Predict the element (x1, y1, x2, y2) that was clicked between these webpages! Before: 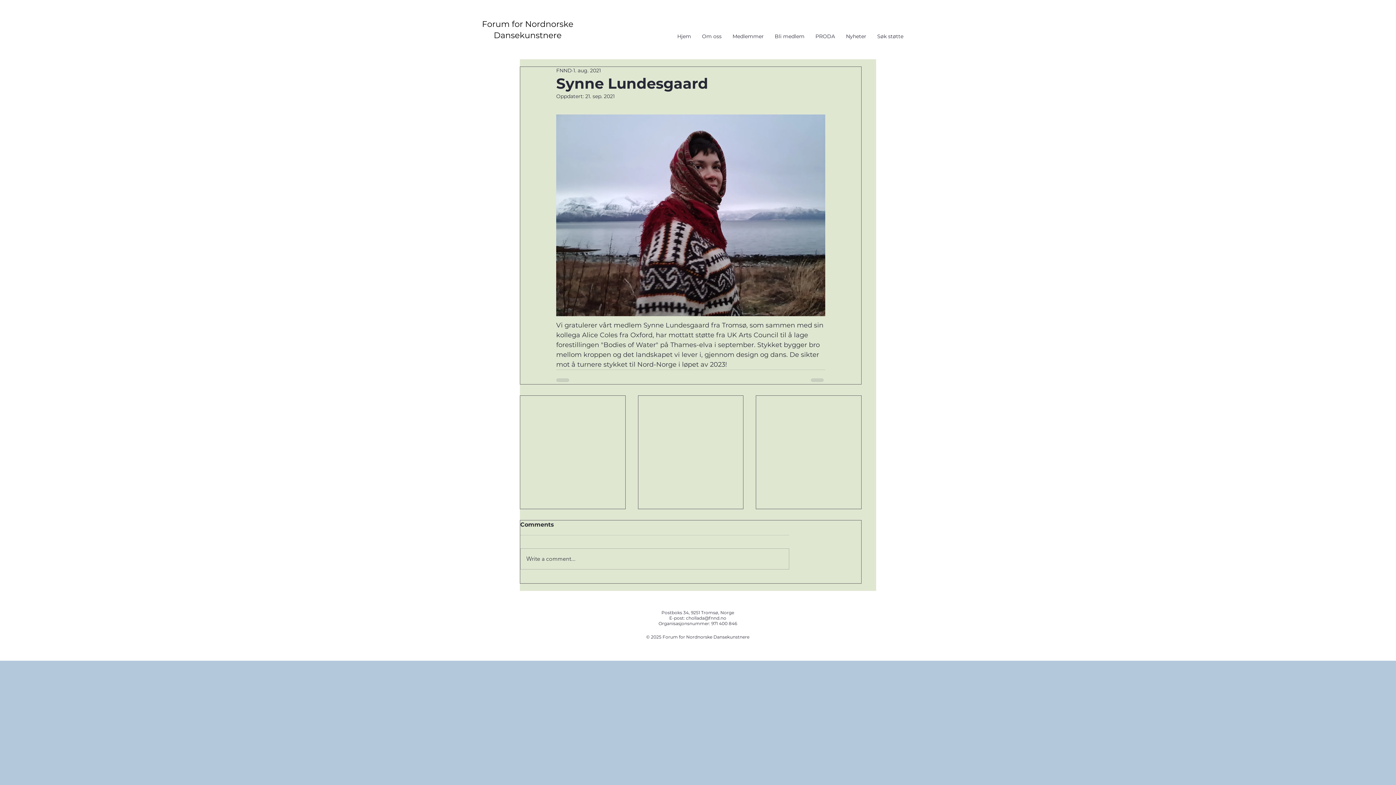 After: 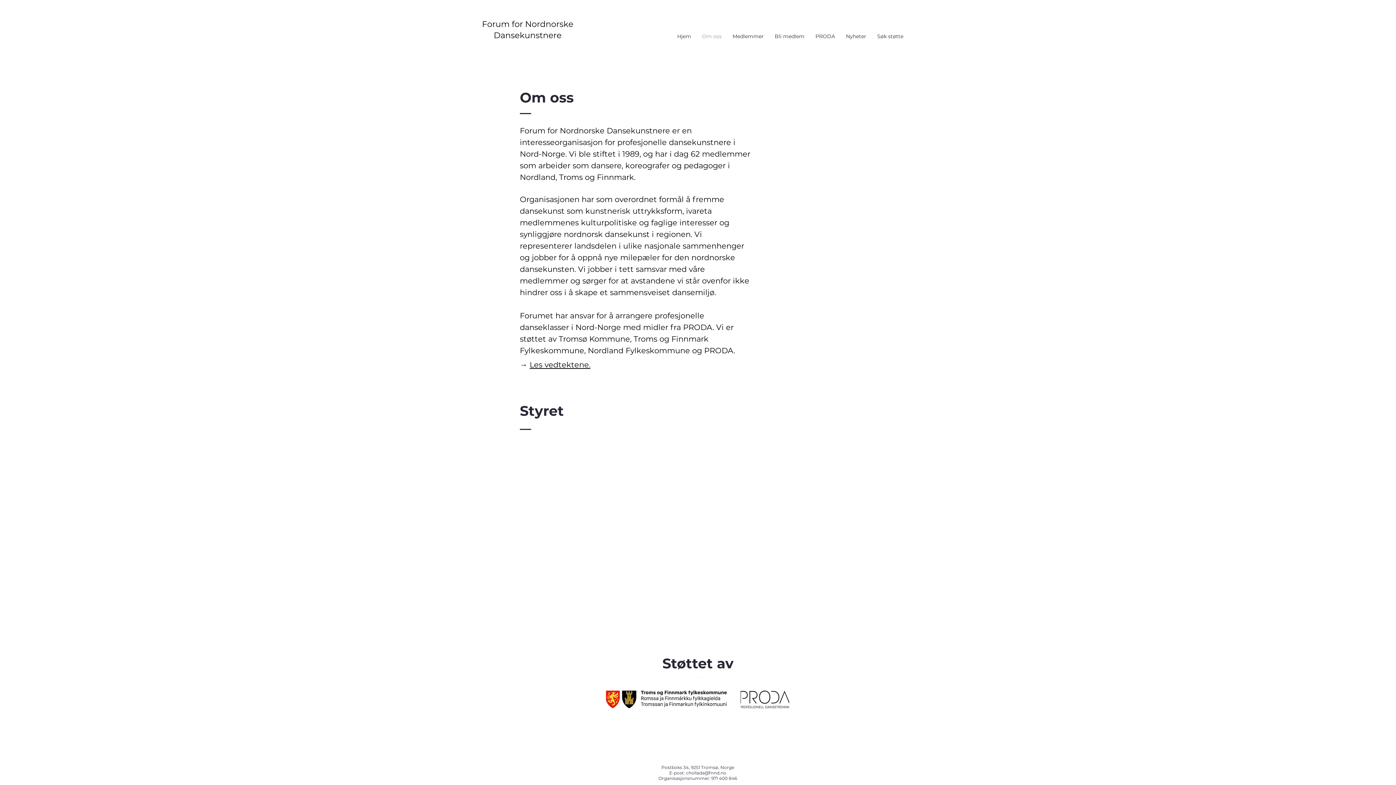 Action: label: Om oss bbox: (696, 27, 727, 45)